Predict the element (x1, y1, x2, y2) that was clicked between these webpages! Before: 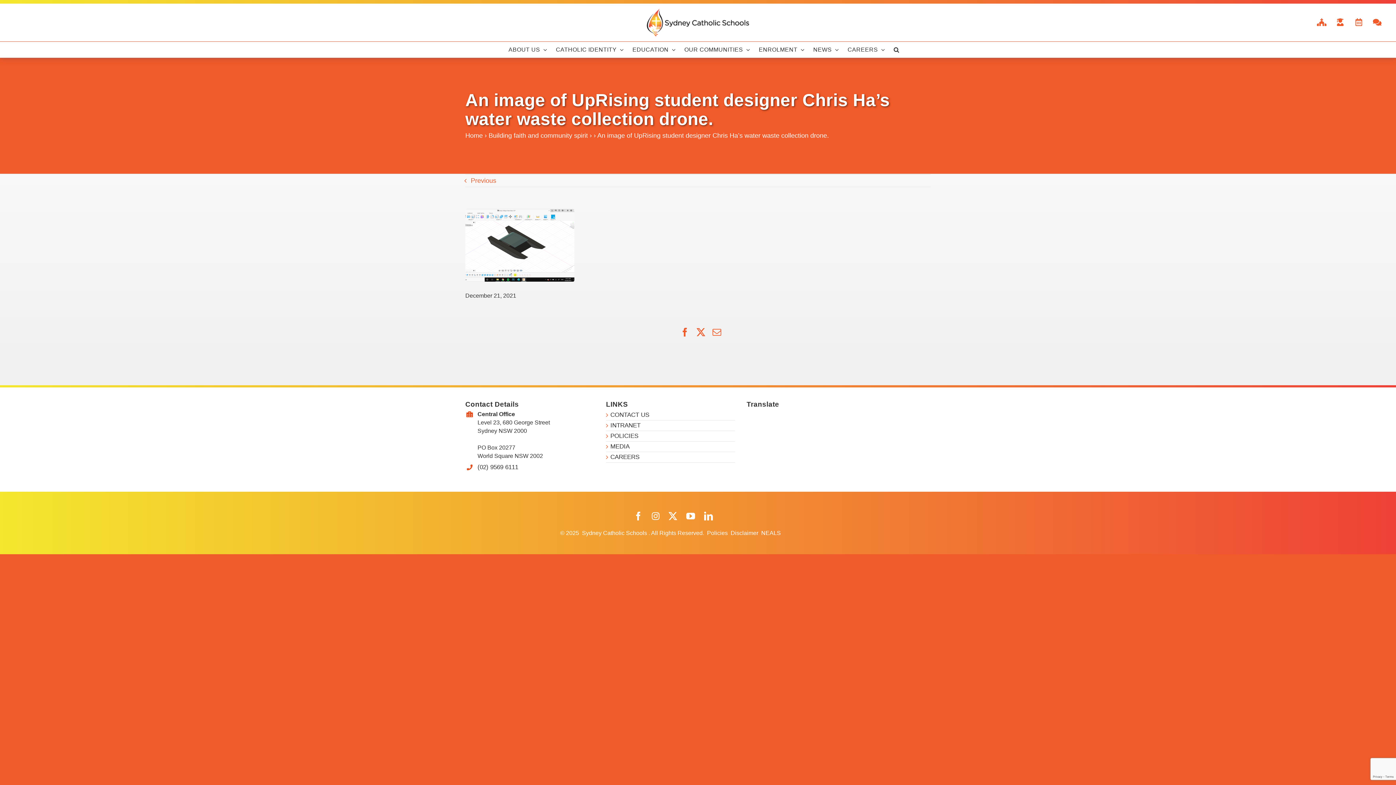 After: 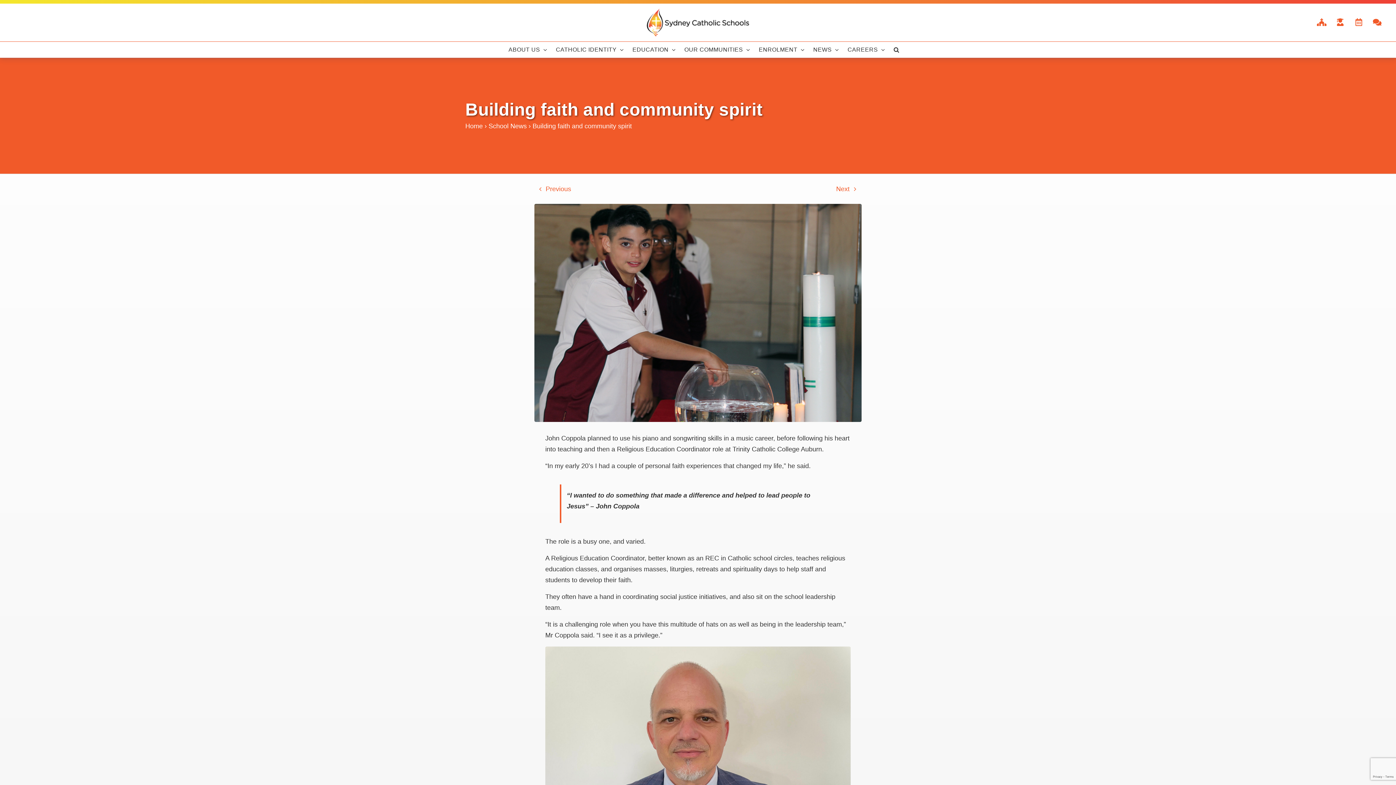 Action: bbox: (470, 174, 496, 186) label: Previous